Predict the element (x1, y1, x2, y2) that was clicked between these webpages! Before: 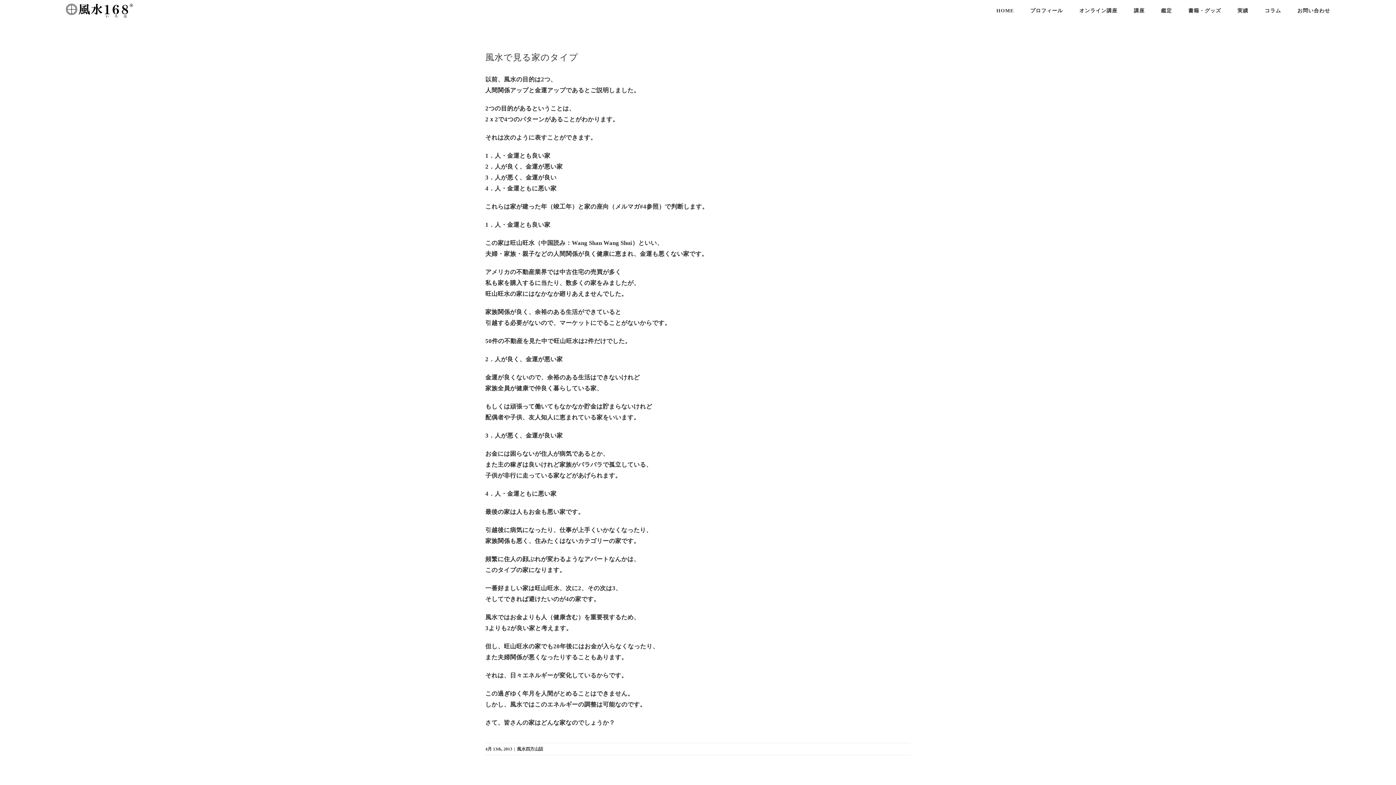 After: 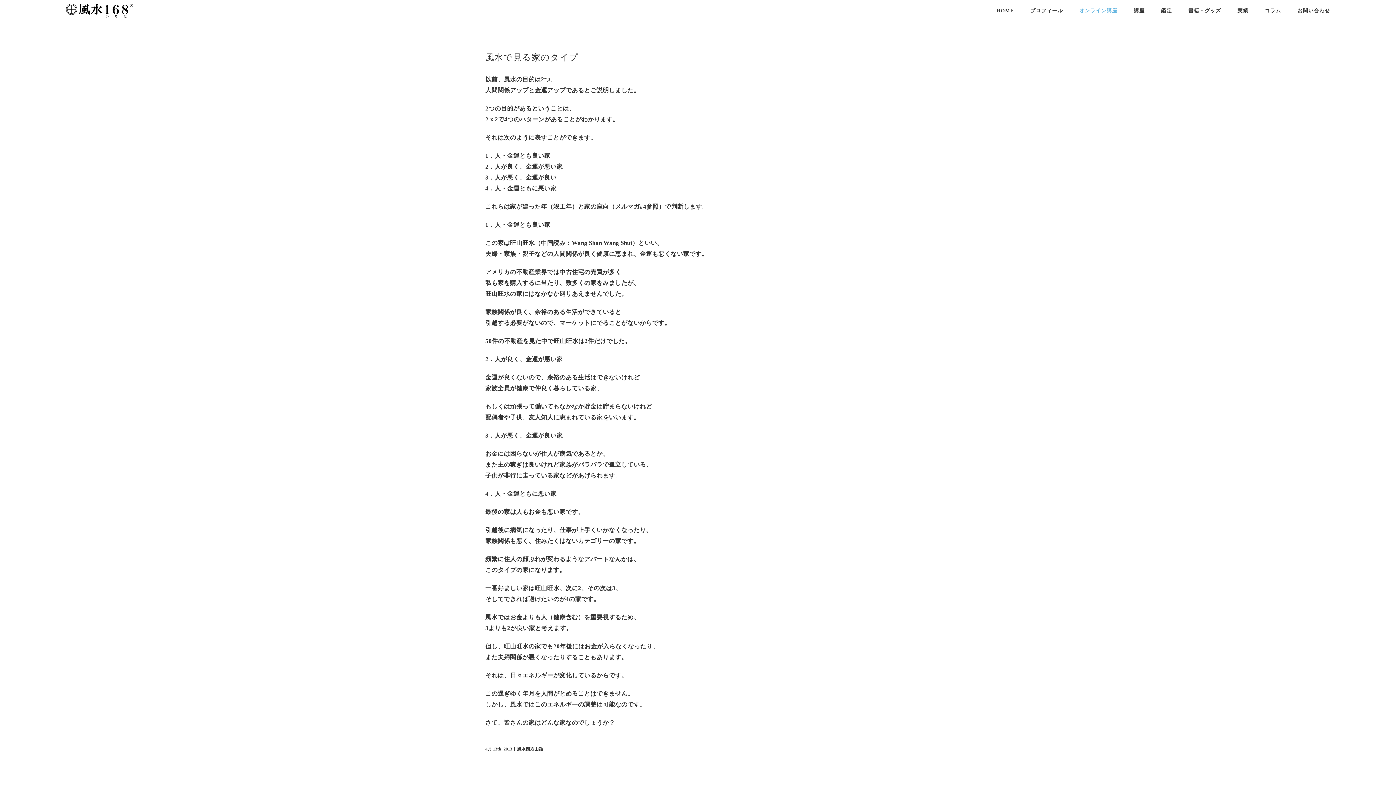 Action: bbox: (1079, 0, 1117, 21) label: オンライン講座